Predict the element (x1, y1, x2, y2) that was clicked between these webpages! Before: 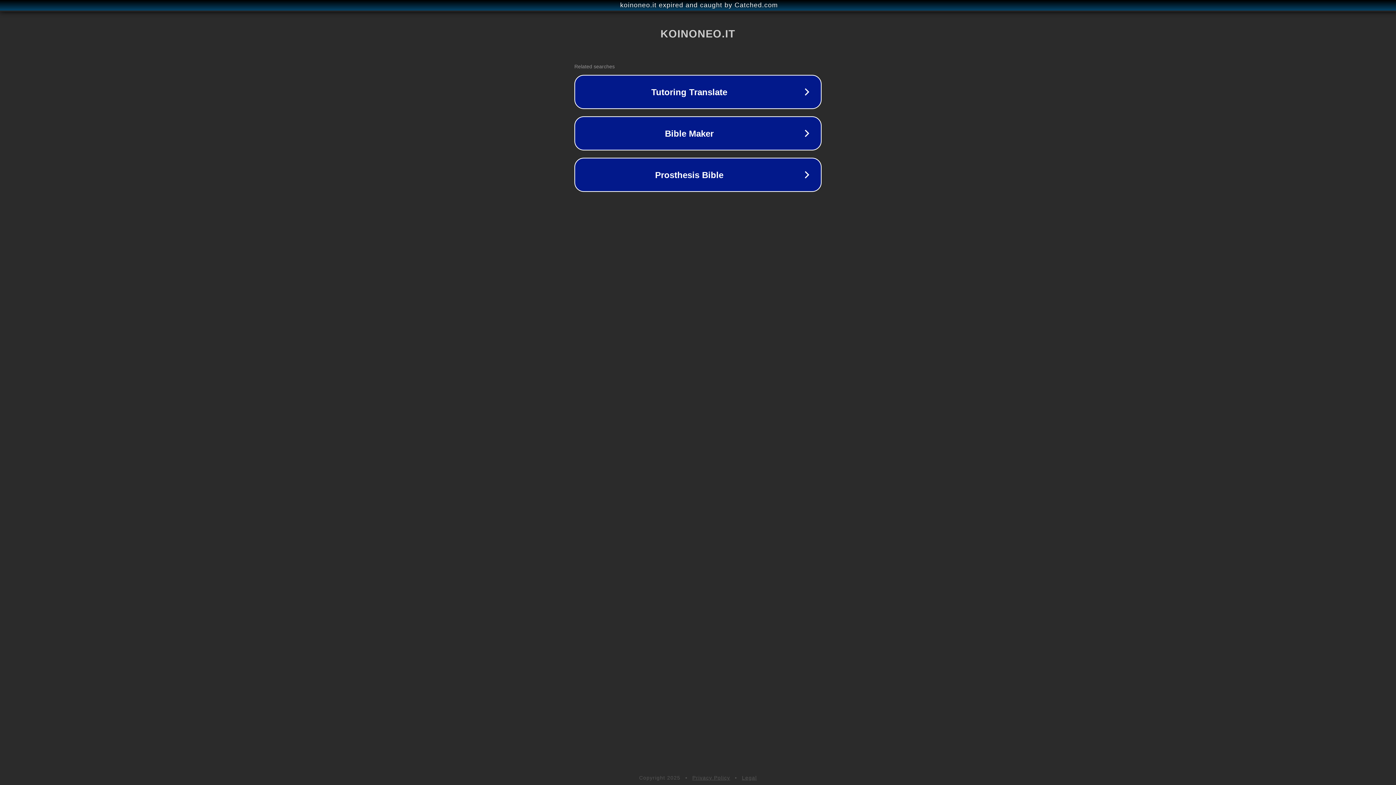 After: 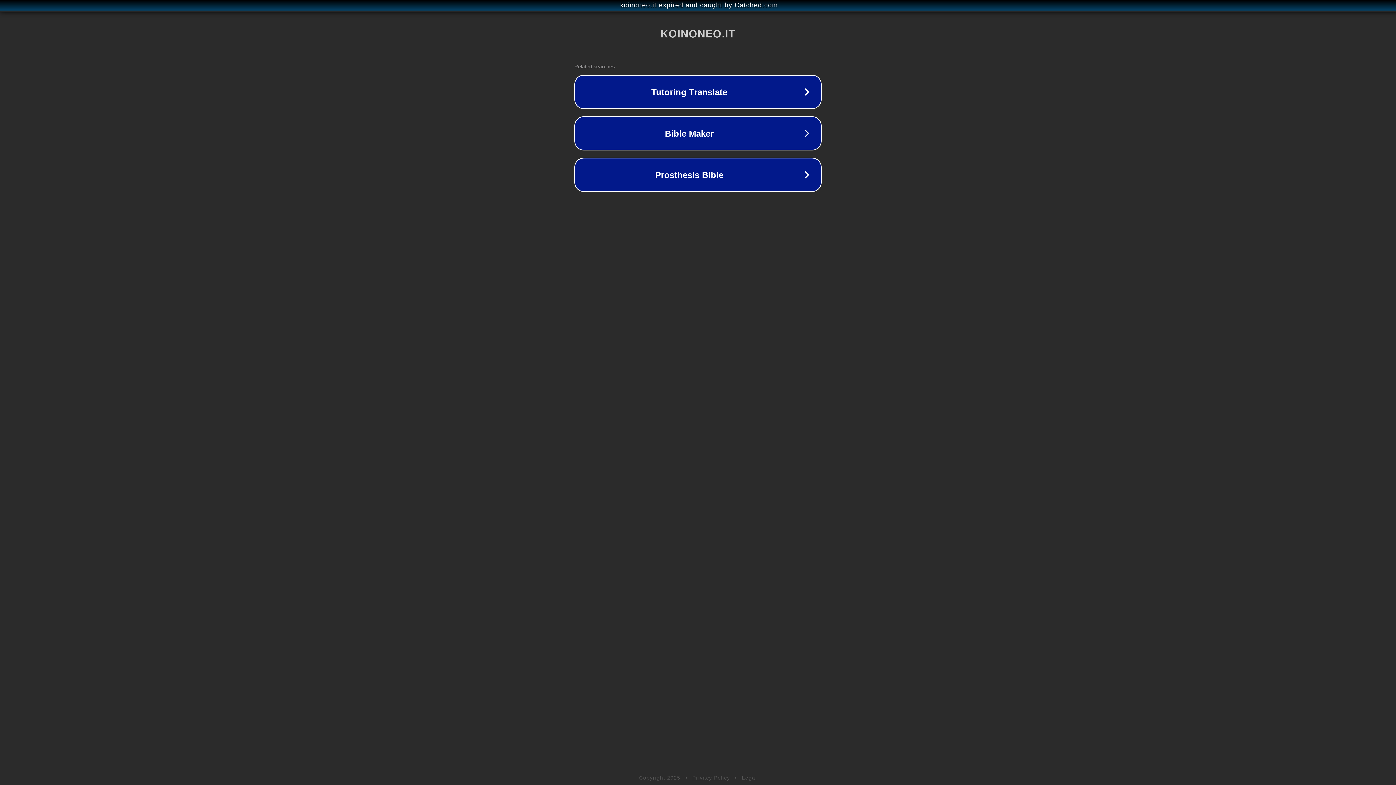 Action: label: Legal bbox: (742, 775, 757, 781)